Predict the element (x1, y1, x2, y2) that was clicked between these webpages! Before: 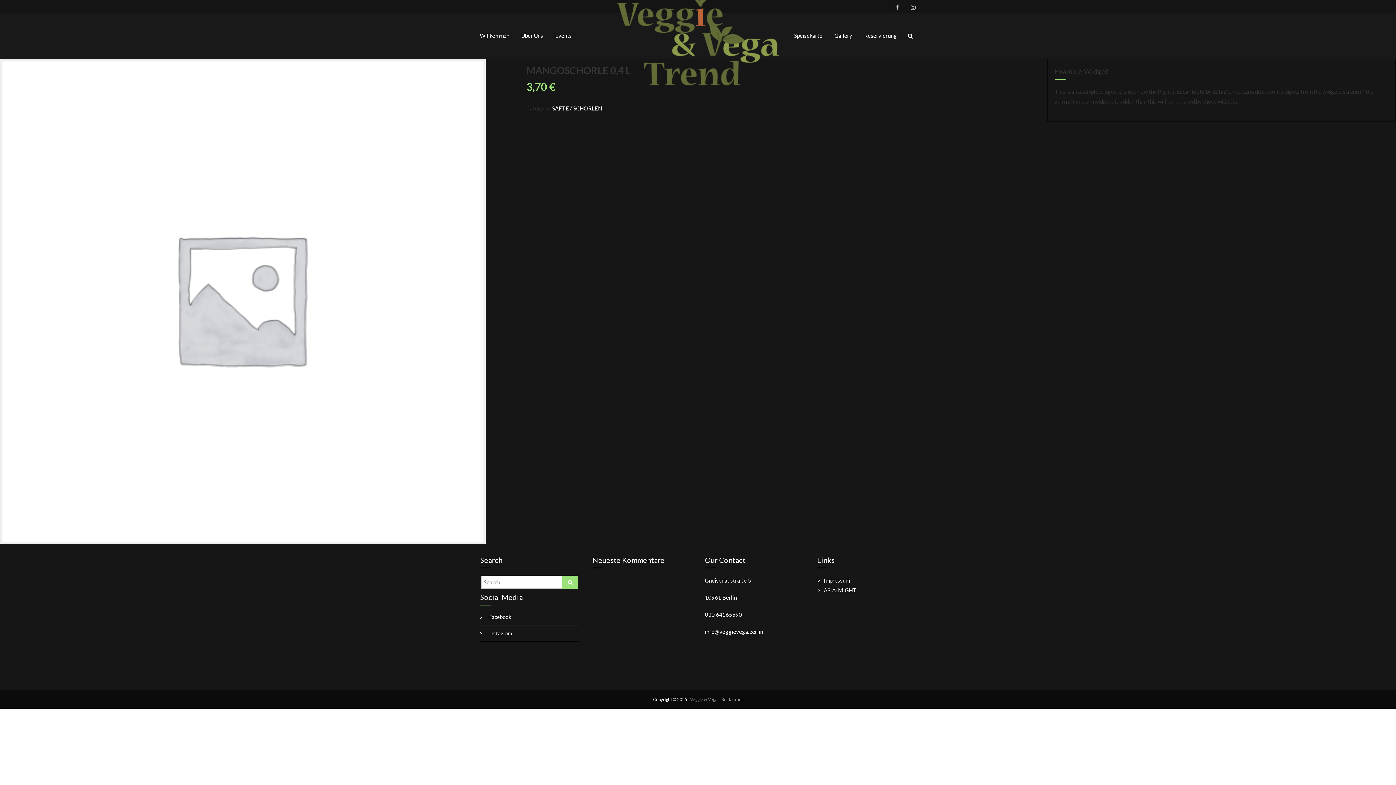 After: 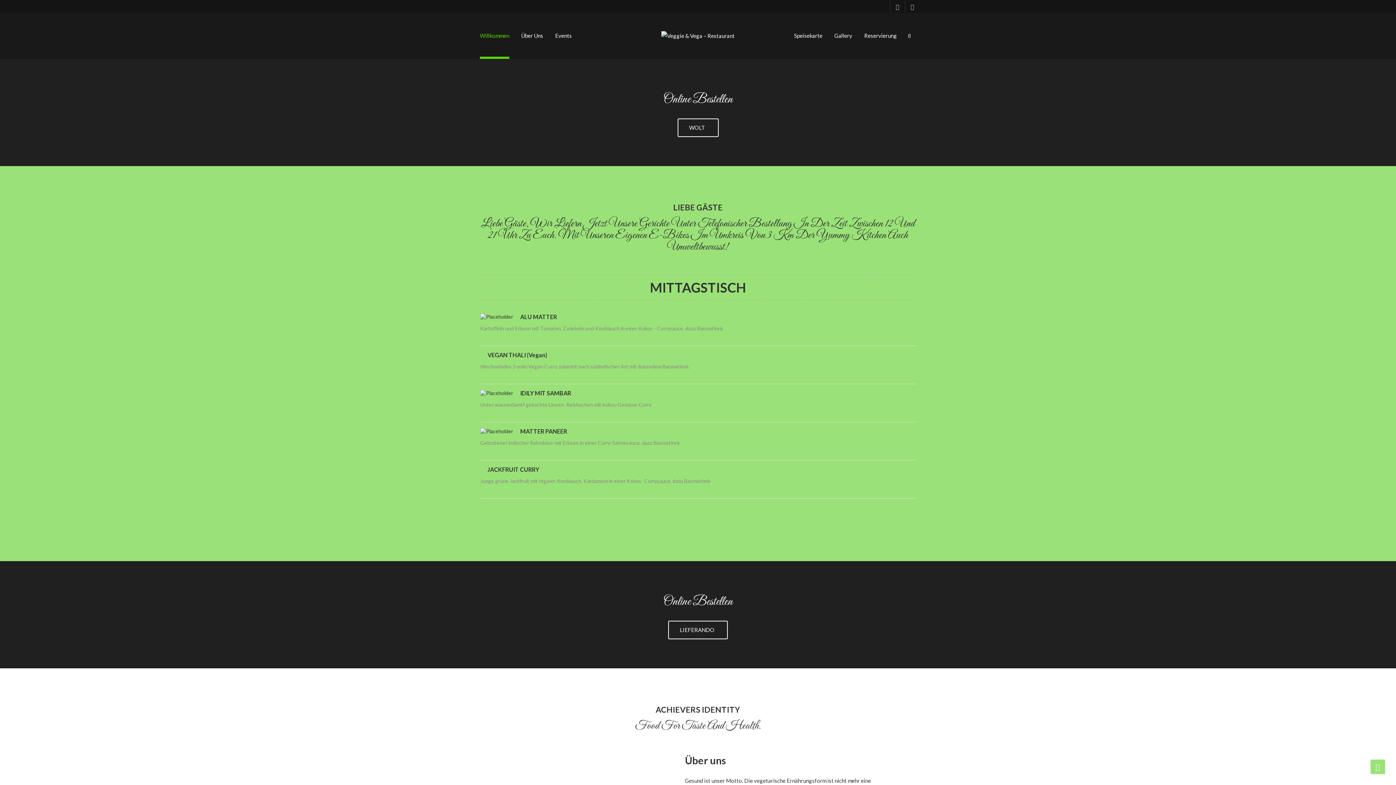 Action: label: Willkommen bbox: (480, 12, 509, 58)